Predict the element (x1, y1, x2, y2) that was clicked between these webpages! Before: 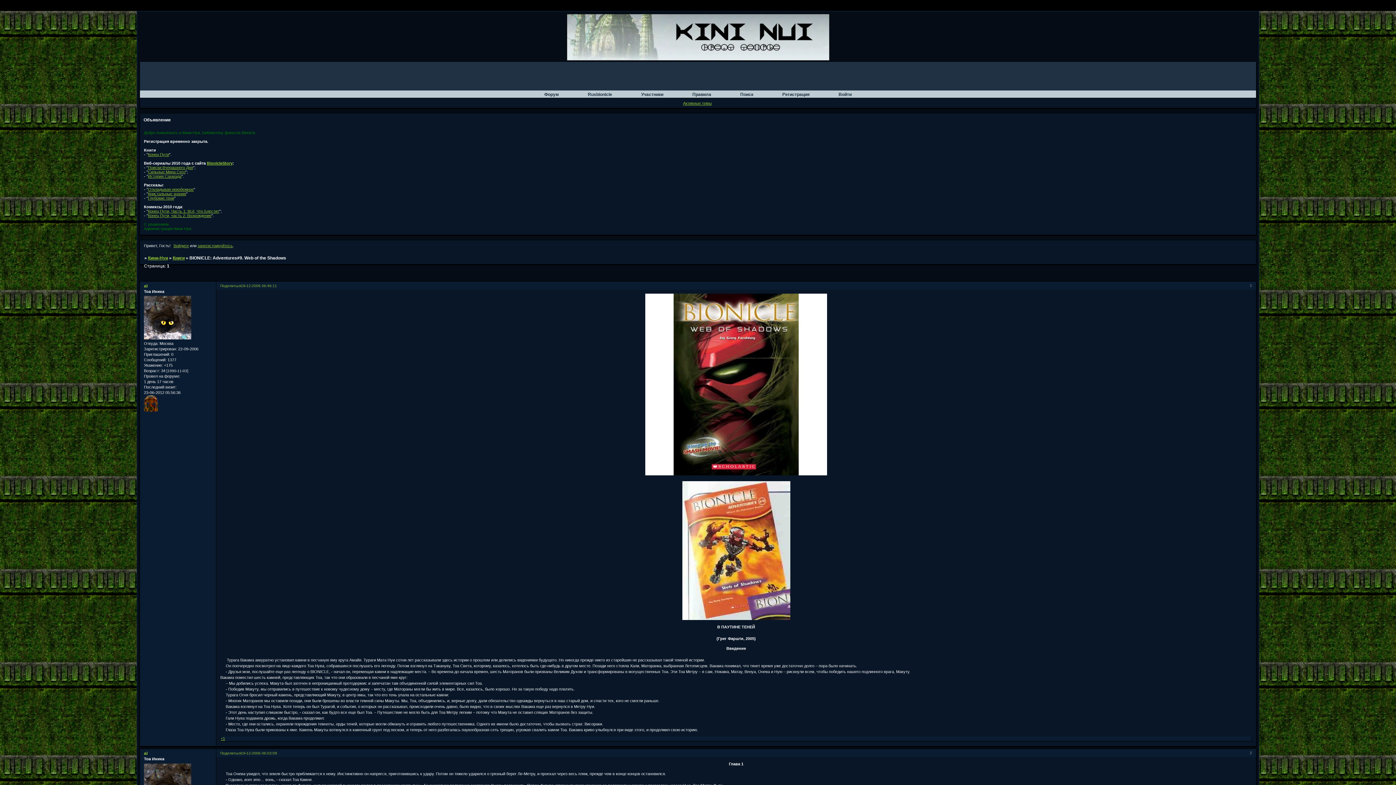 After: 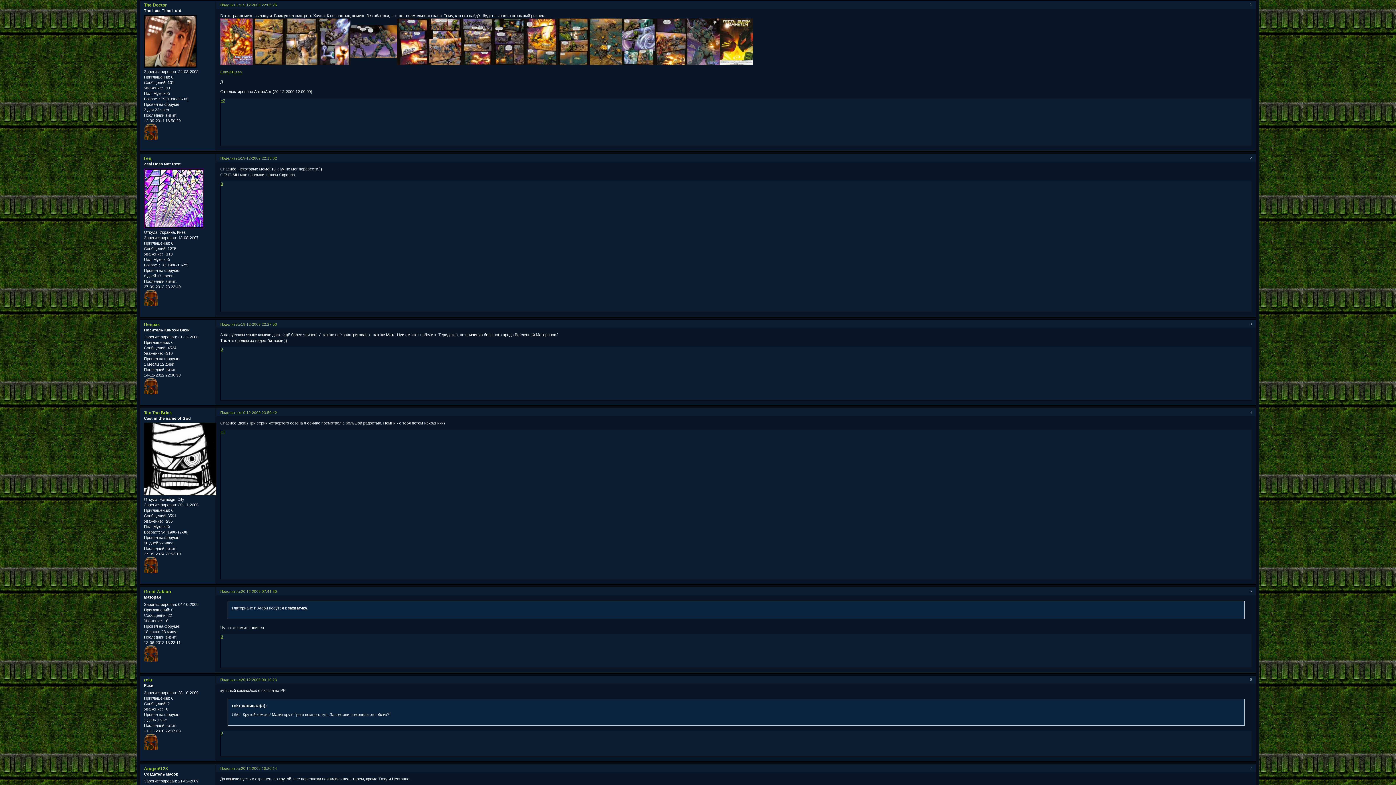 Action: bbox: (148, 209, 219, 213) label: Конец Пути, Часть 1: Всё, Что Блестит